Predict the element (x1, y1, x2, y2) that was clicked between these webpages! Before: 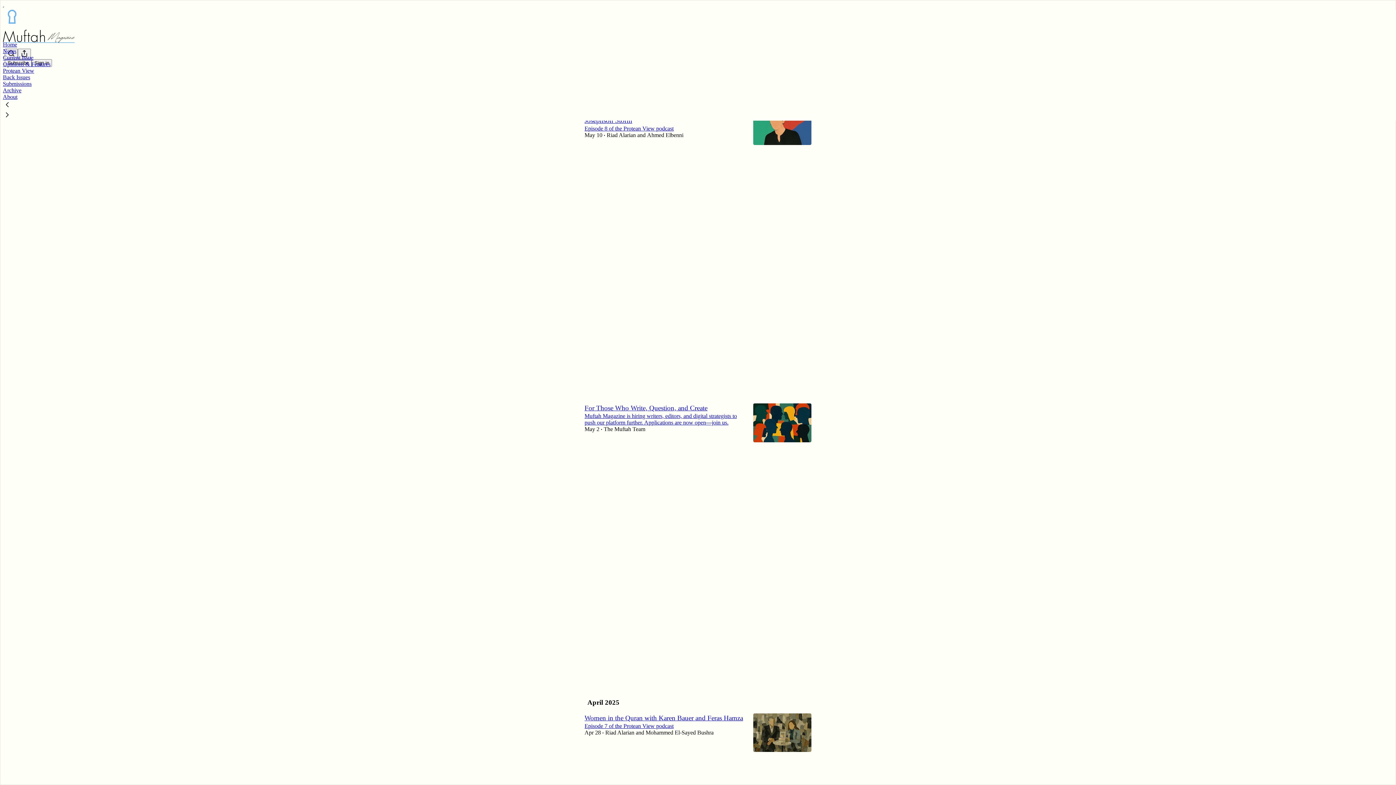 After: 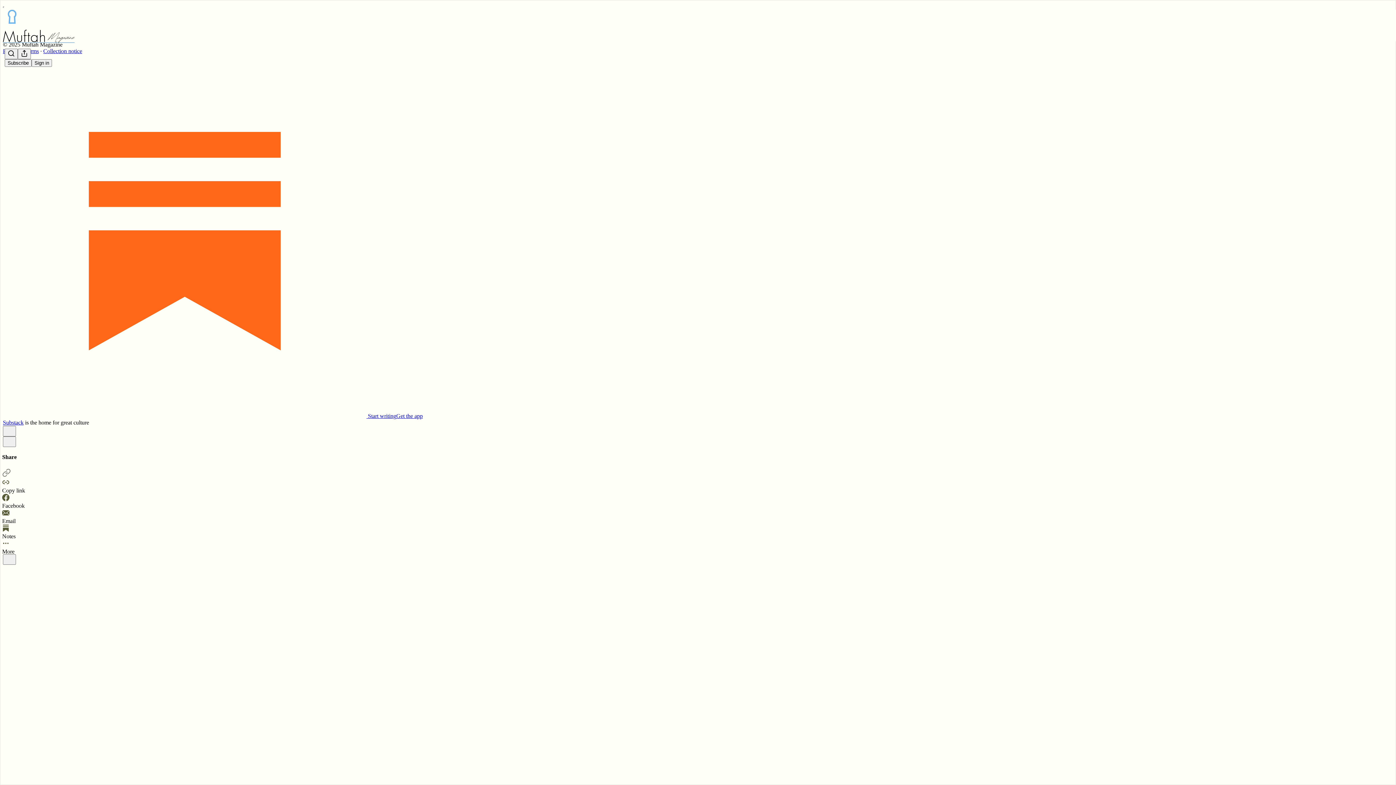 Action: bbox: (584, 404, 707, 412) label: For Those Who Write, Question, and Create